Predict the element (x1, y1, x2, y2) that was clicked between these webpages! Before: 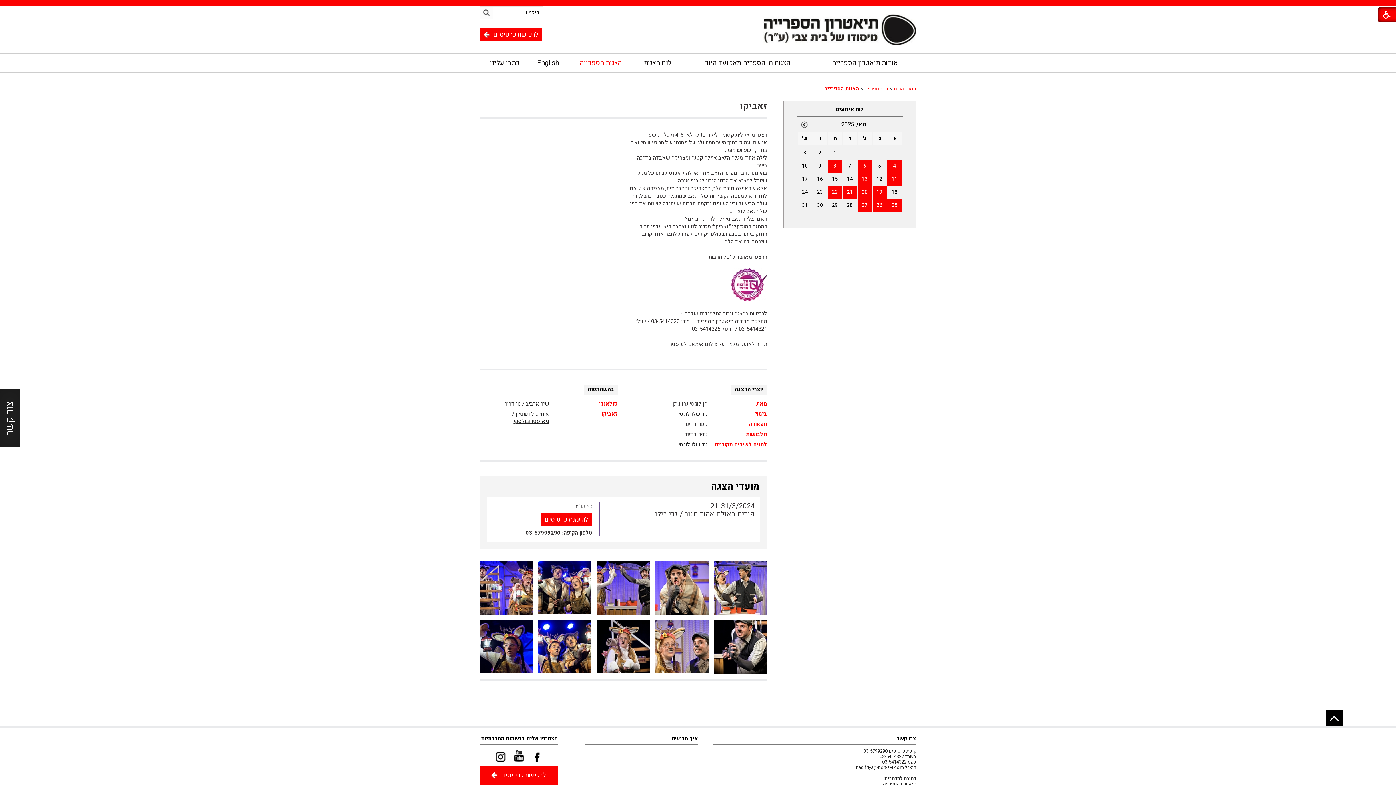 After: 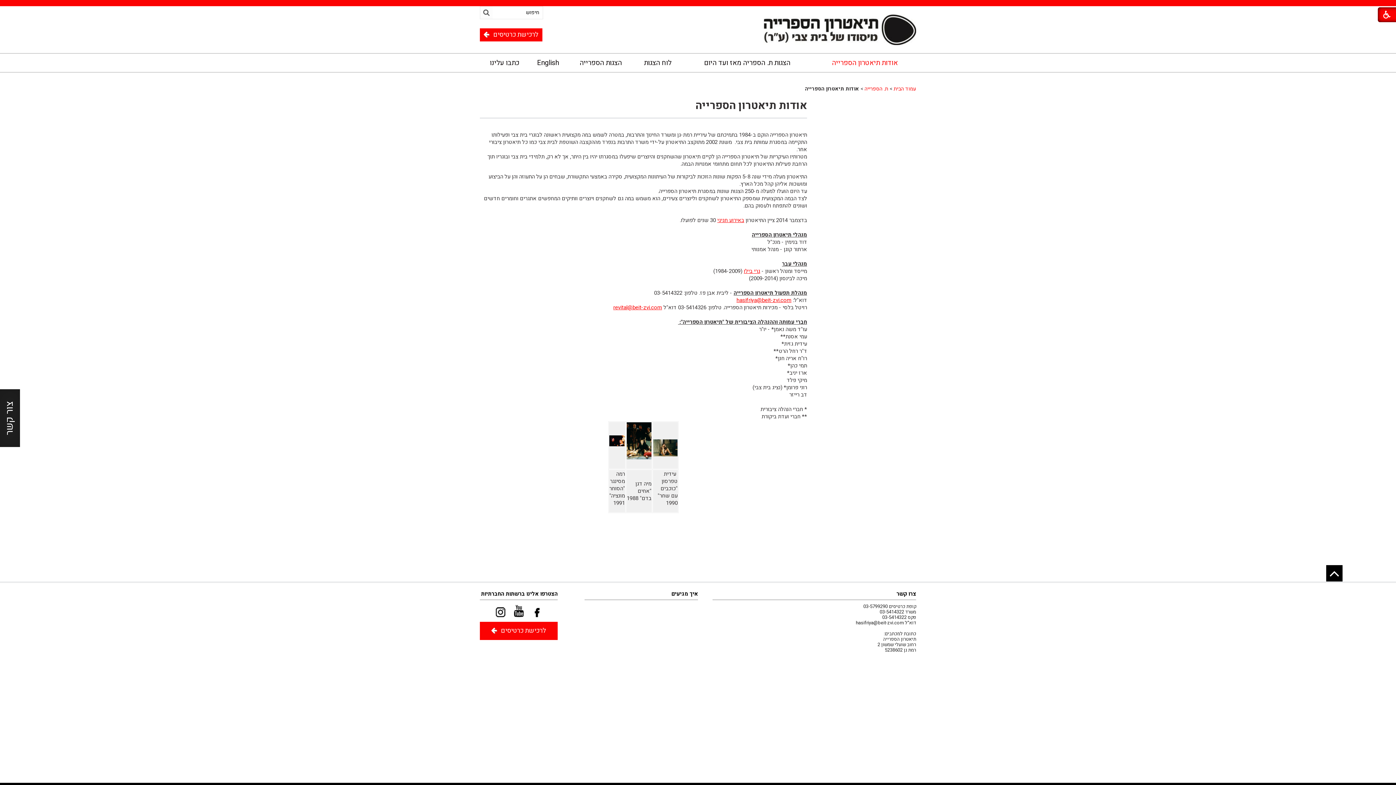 Action: label: אודות תיאטרון הספרייה bbox: (813, 53, 916, 72)